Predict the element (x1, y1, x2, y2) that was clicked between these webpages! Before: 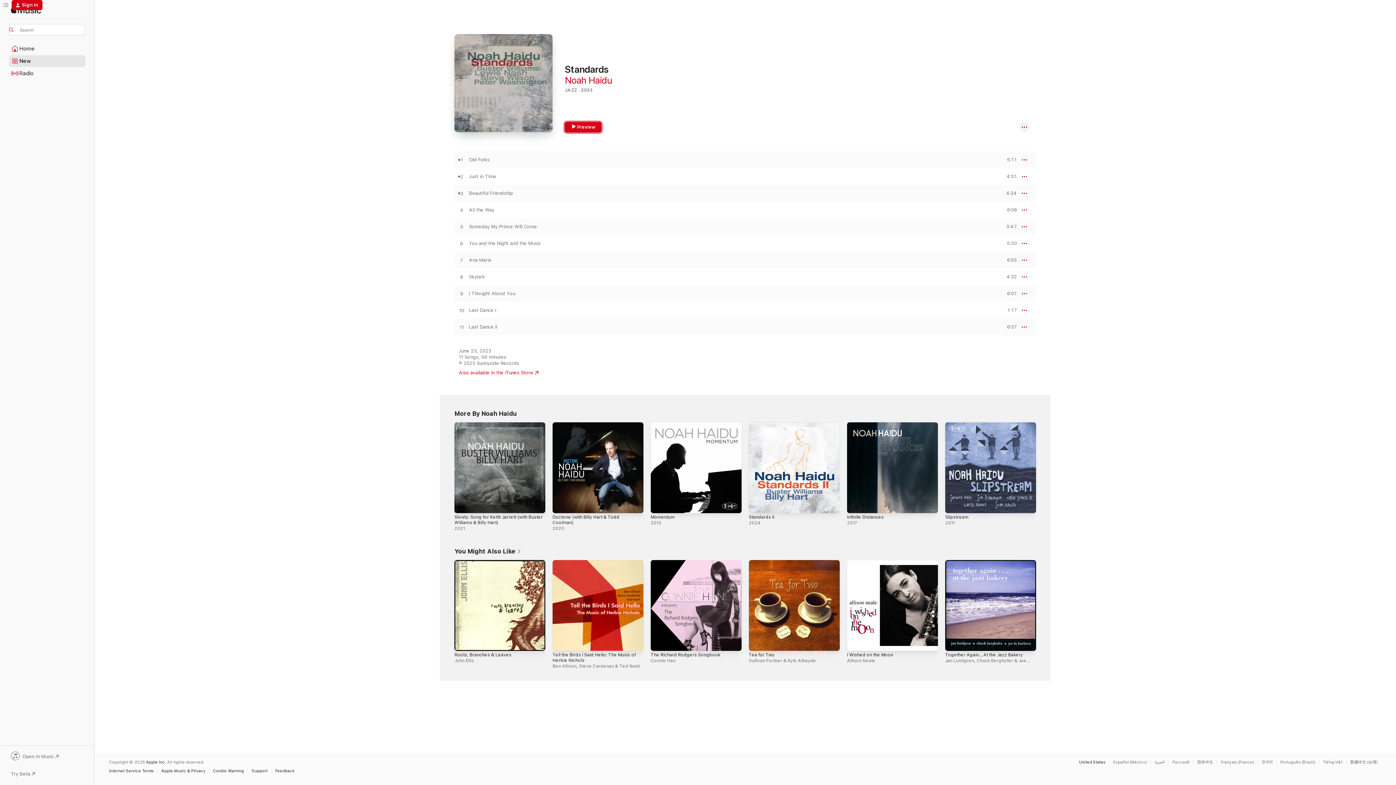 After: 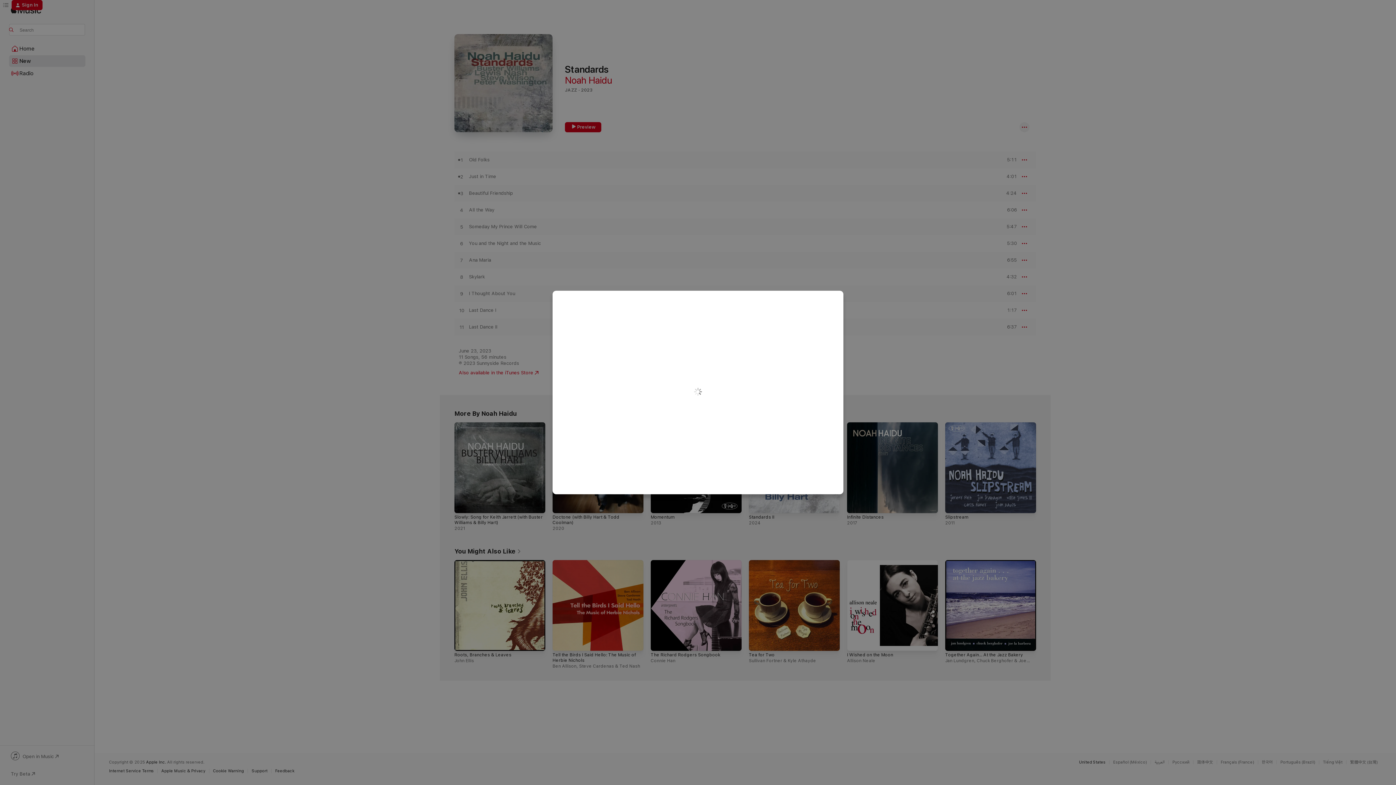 Action: label: Sign In bbox: (11, 0, 42, 10)